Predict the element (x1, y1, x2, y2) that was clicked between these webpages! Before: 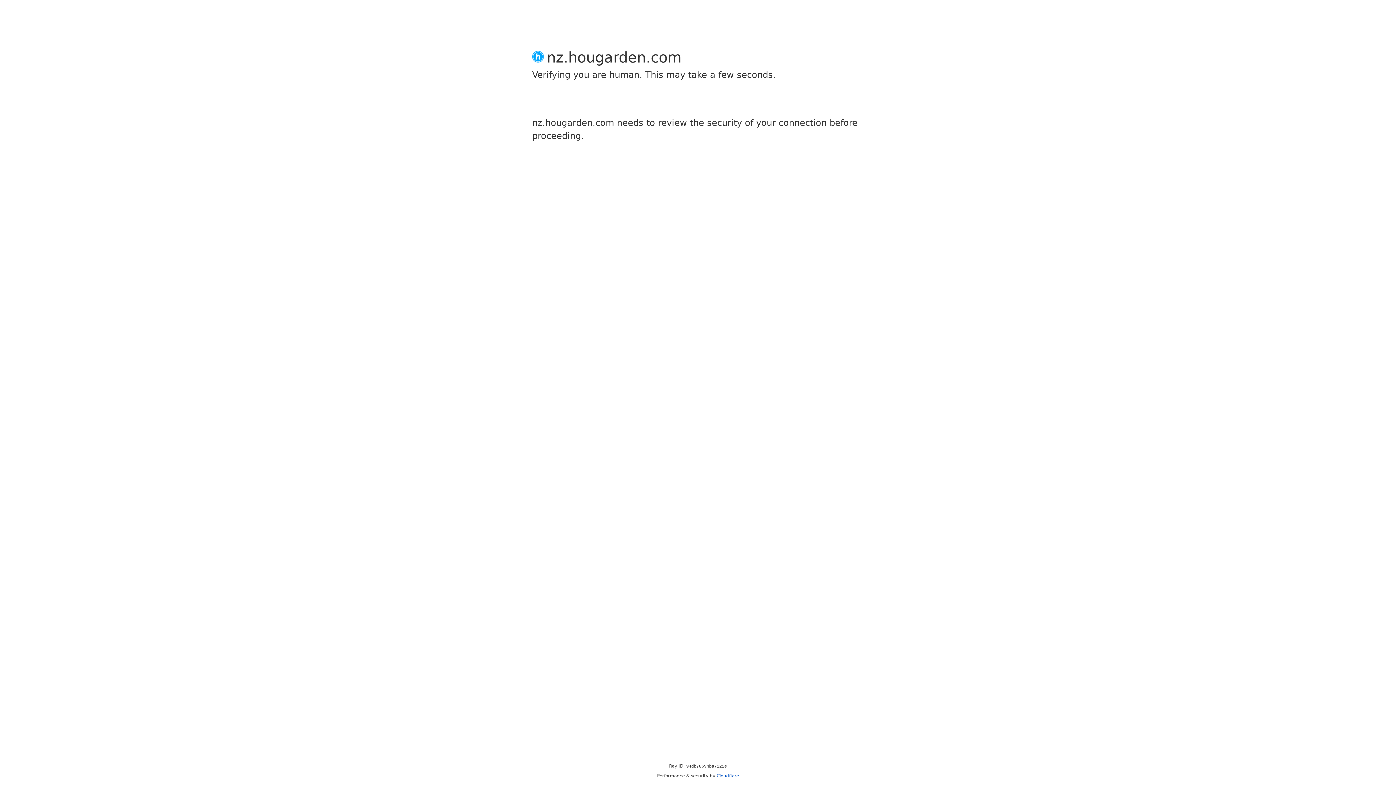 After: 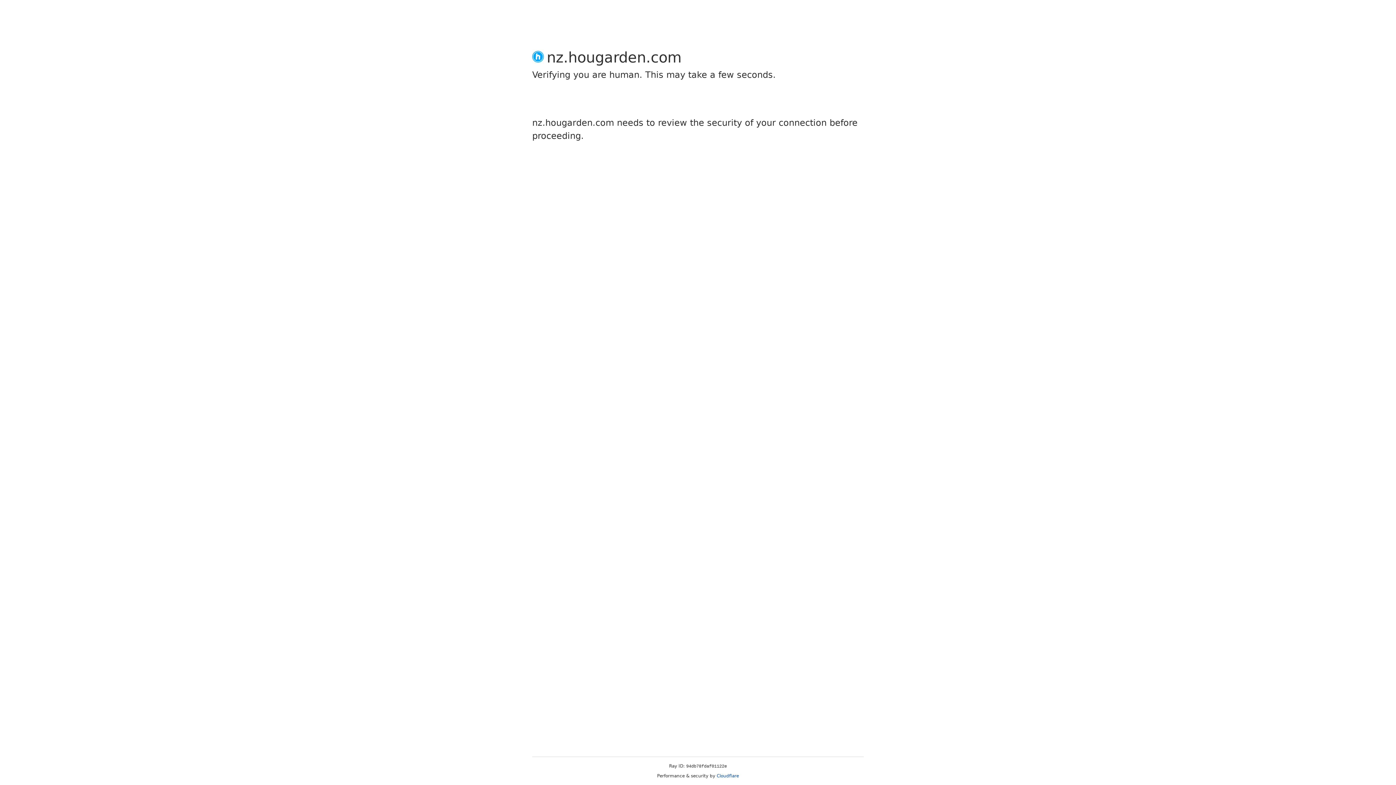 Action: label: Cloudflare bbox: (716, 773, 739, 778)